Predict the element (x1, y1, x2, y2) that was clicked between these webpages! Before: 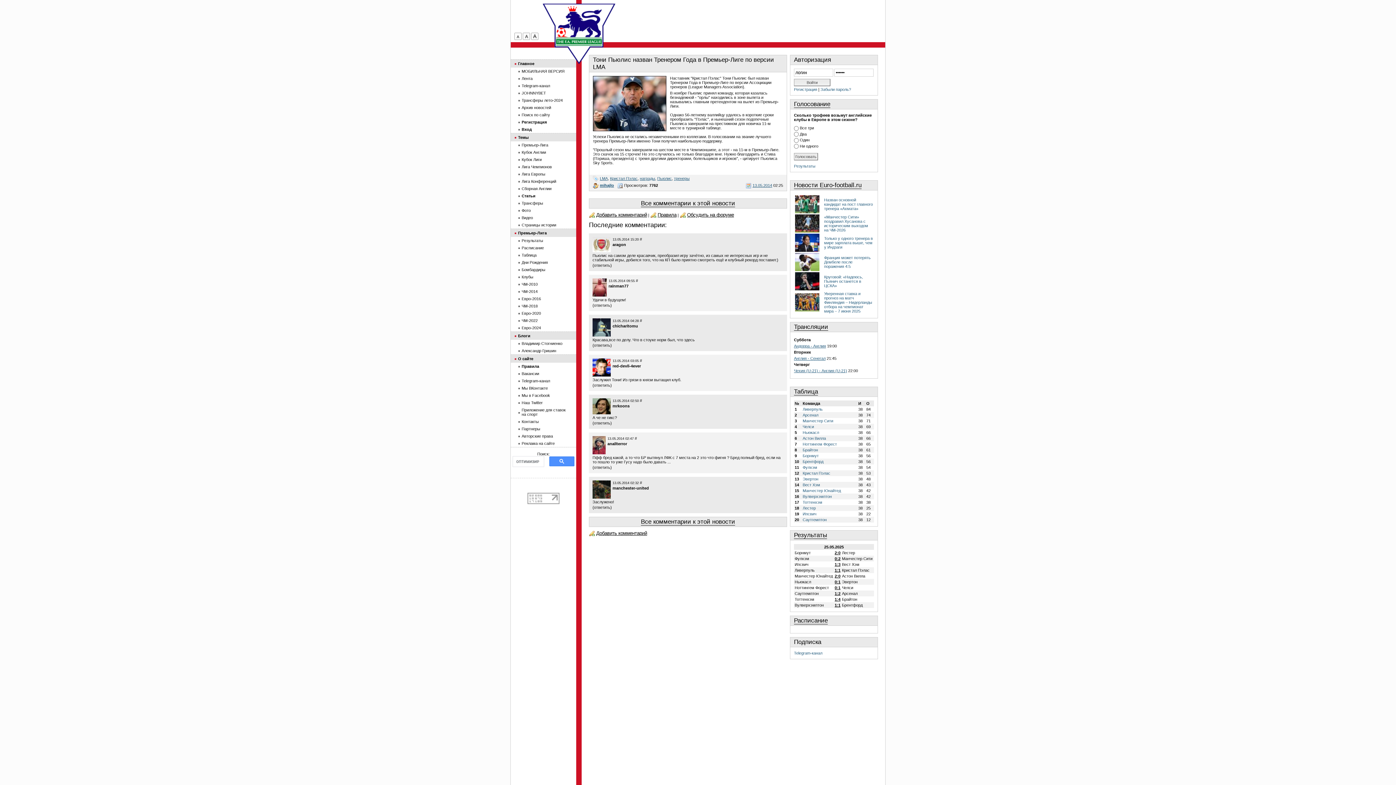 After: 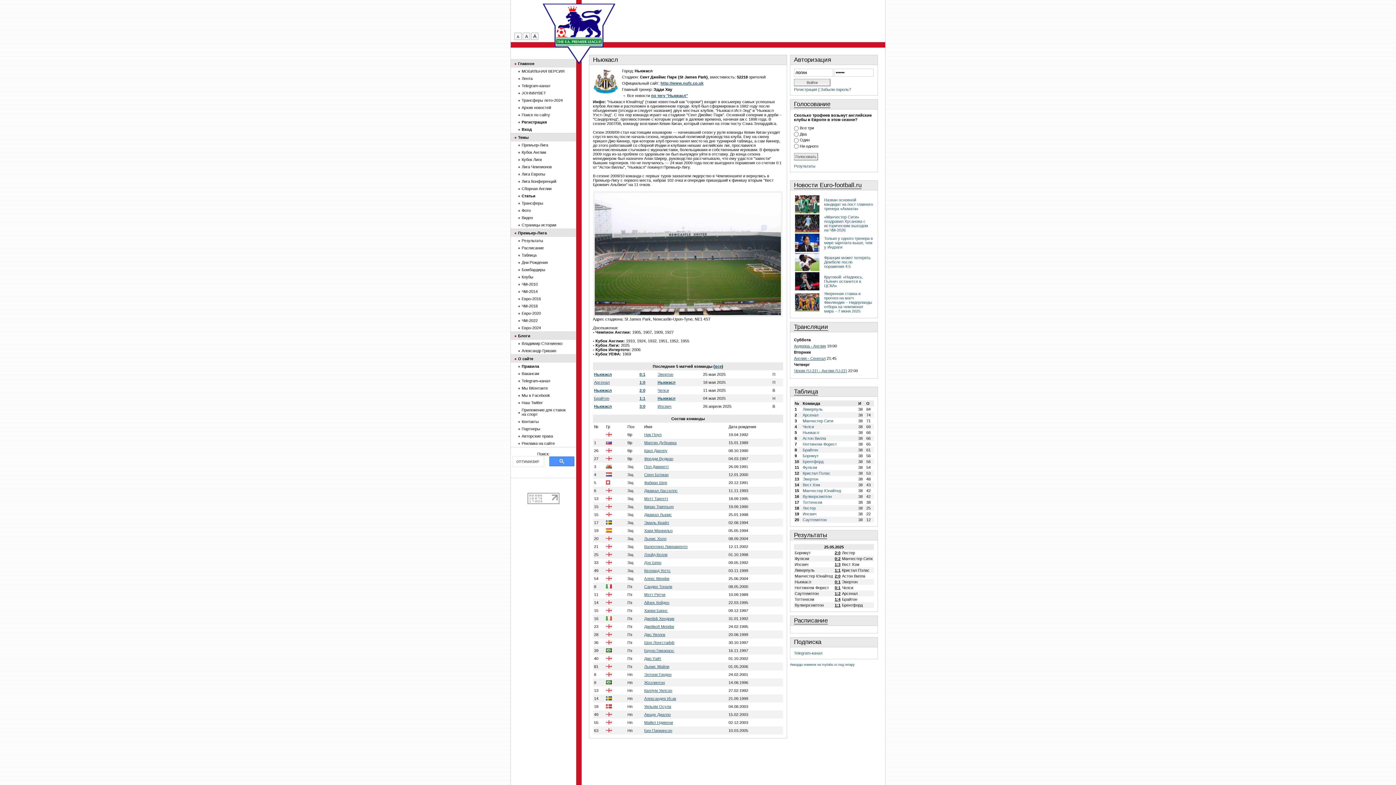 Action: label: Ньюкасл bbox: (802, 430, 819, 434)